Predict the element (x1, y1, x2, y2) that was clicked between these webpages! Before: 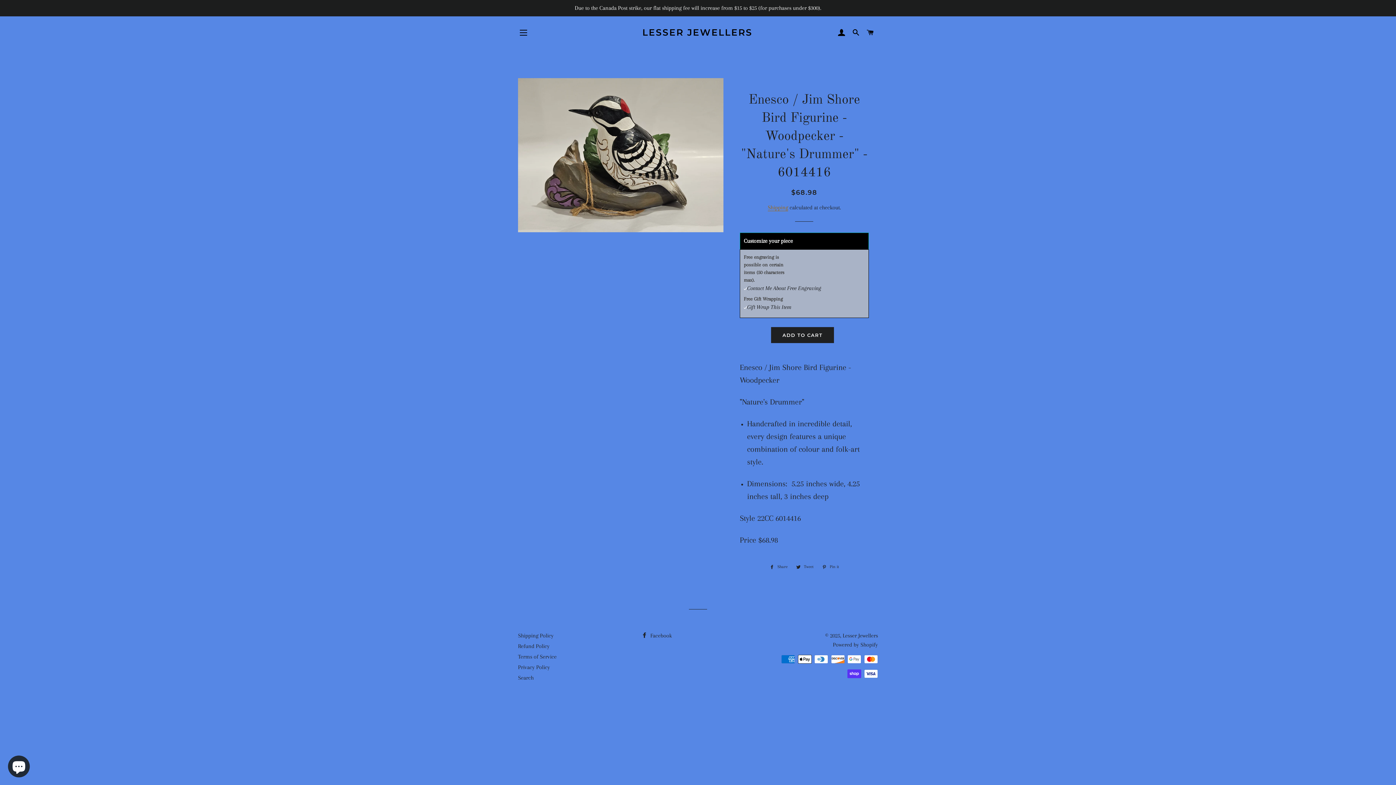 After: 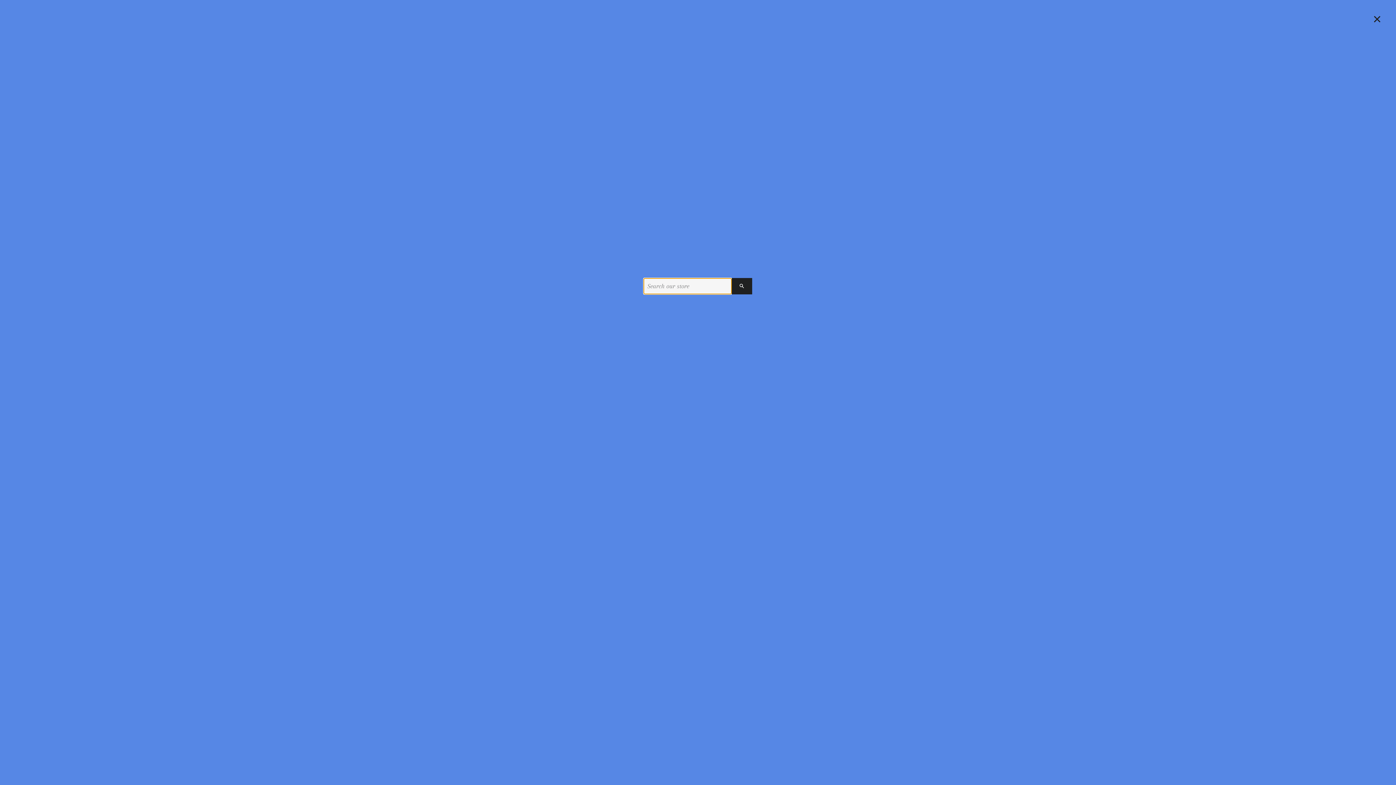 Action: bbox: (849, 21, 862, 43) label: SEARCH